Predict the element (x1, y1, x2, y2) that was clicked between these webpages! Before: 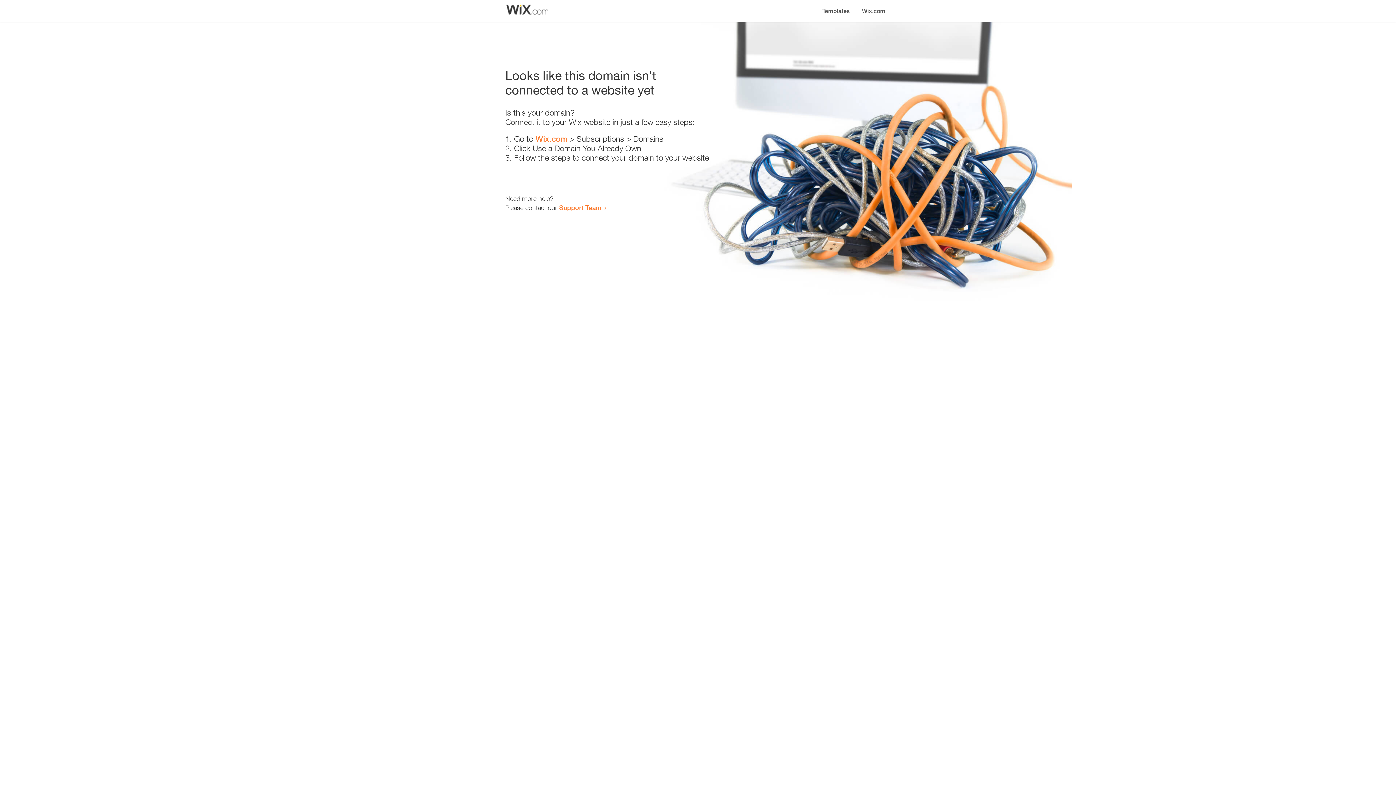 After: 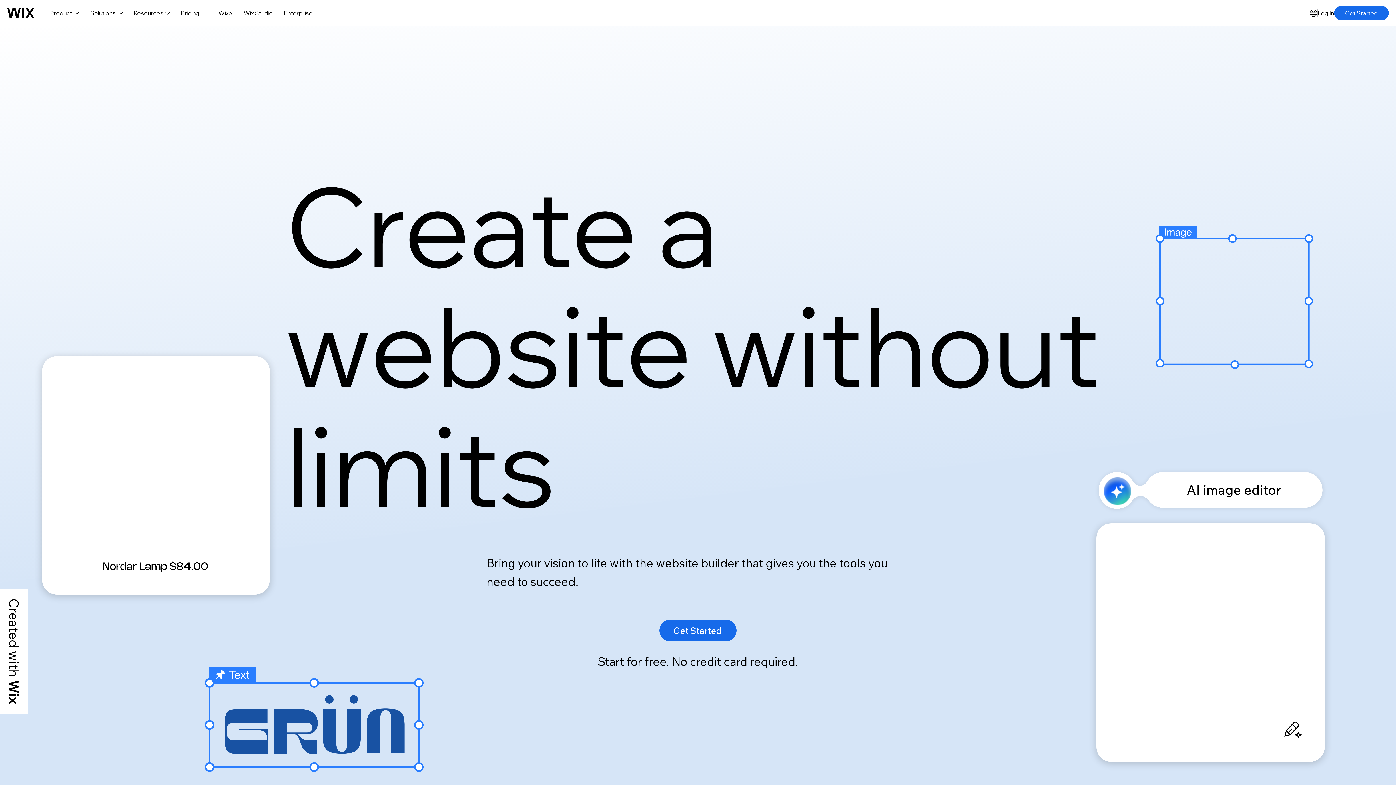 Action: label: Wix.com bbox: (535, 134, 567, 143)